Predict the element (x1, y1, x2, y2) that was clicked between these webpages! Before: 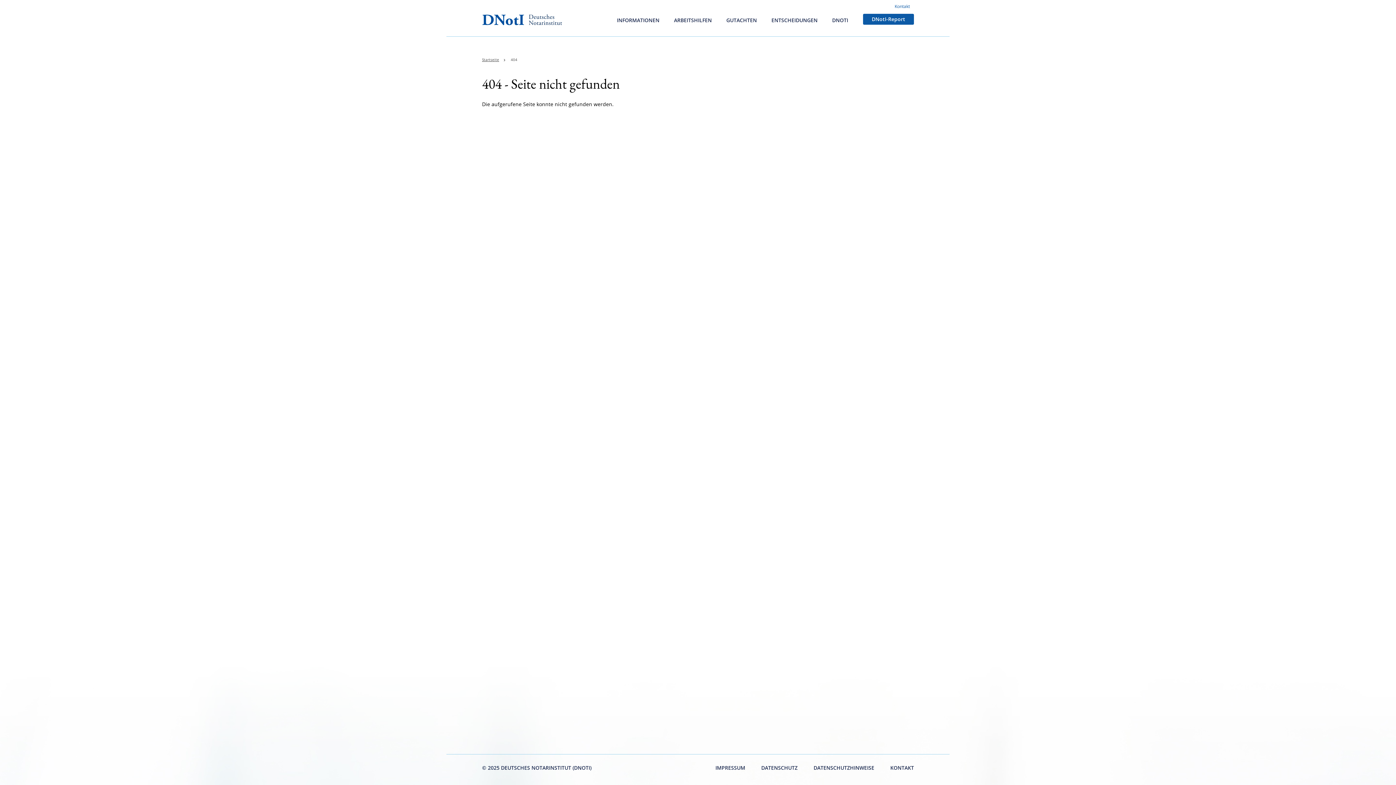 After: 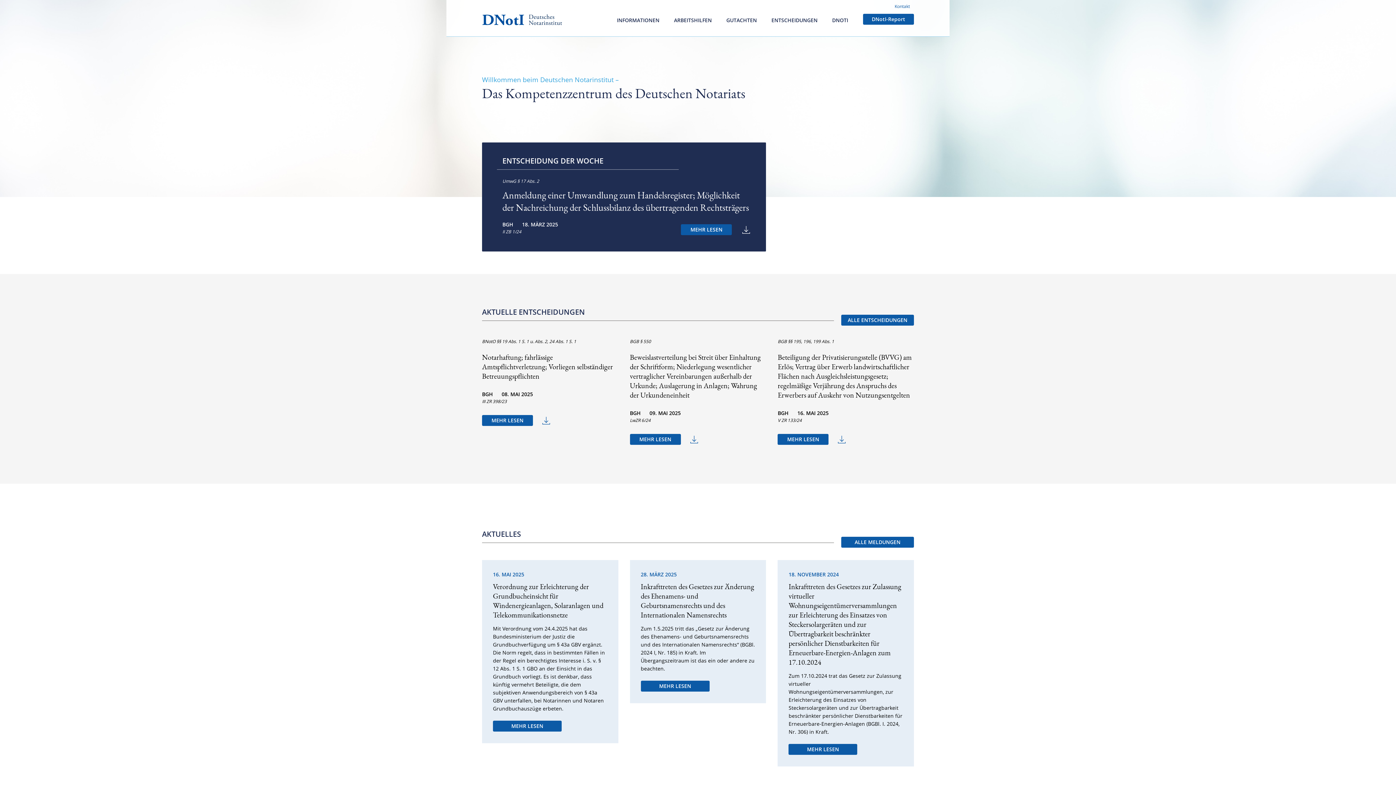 Action: bbox: (482, 13, 562, 28)